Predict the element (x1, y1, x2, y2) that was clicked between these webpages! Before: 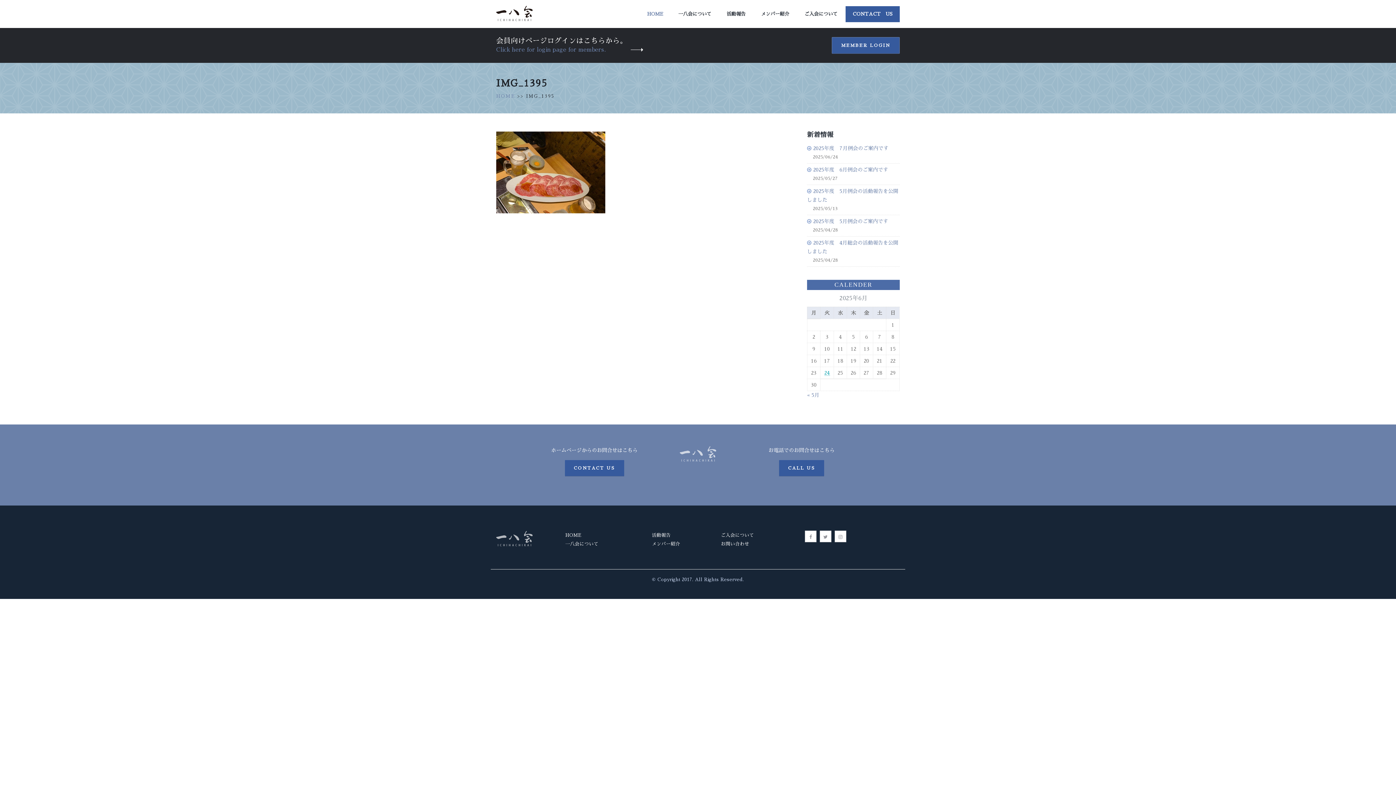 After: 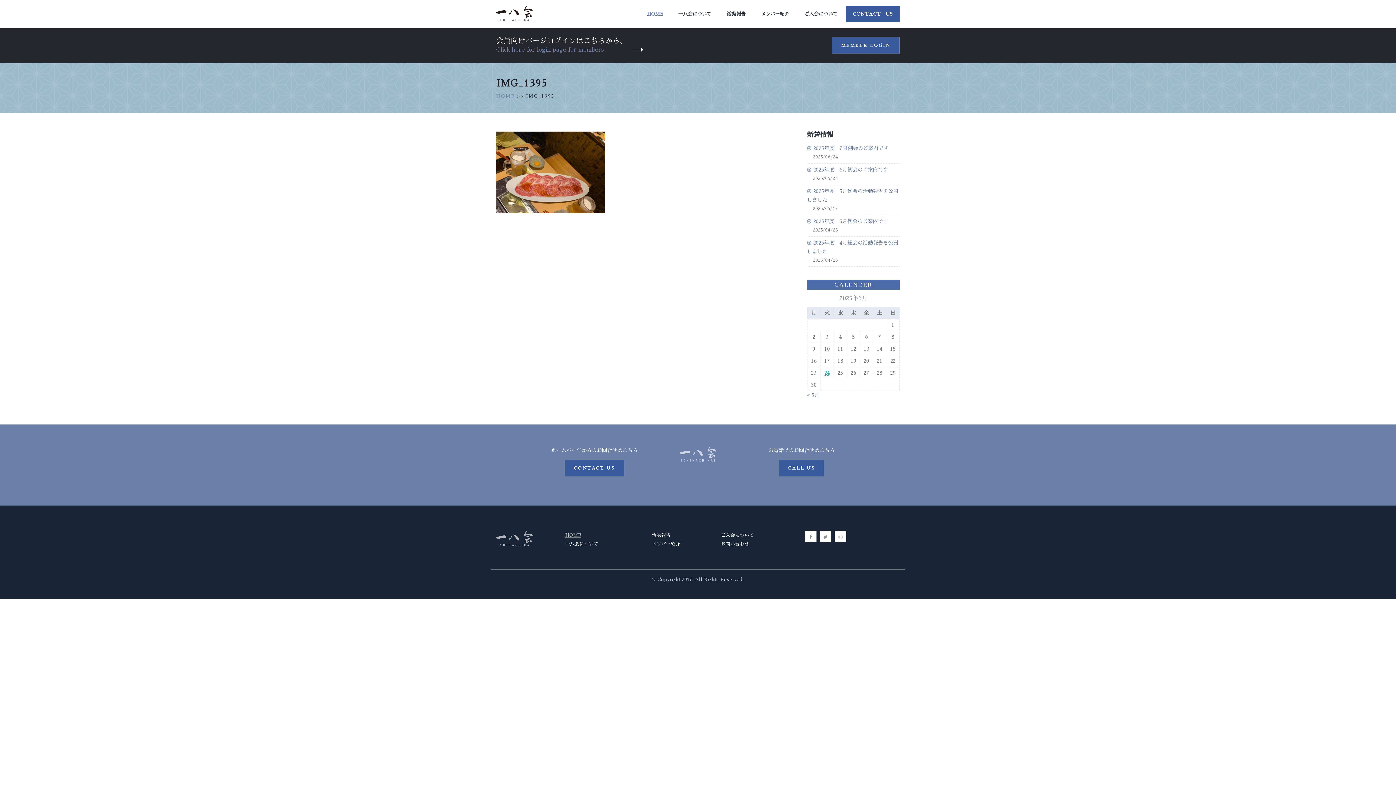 Action: bbox: (565, 533, 581, 537) label: HOME